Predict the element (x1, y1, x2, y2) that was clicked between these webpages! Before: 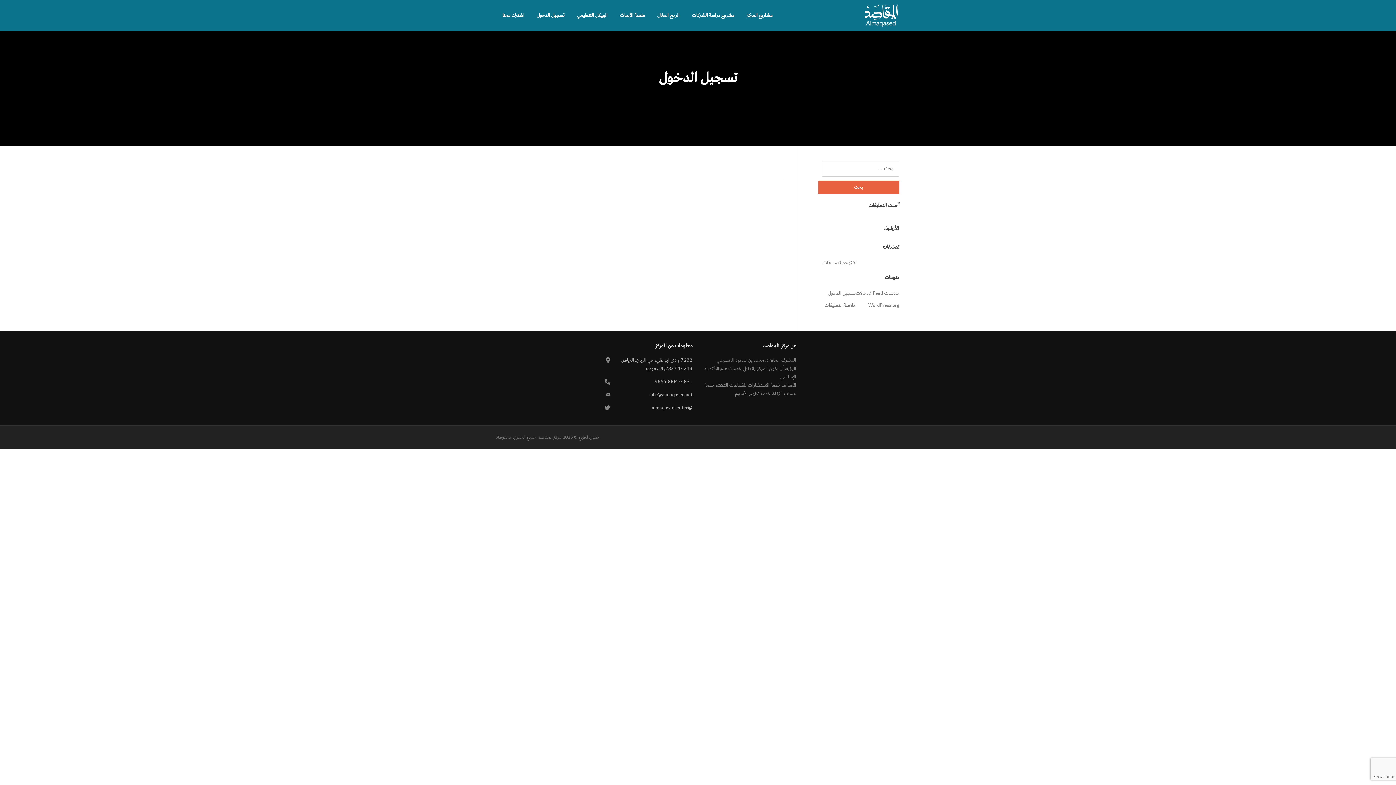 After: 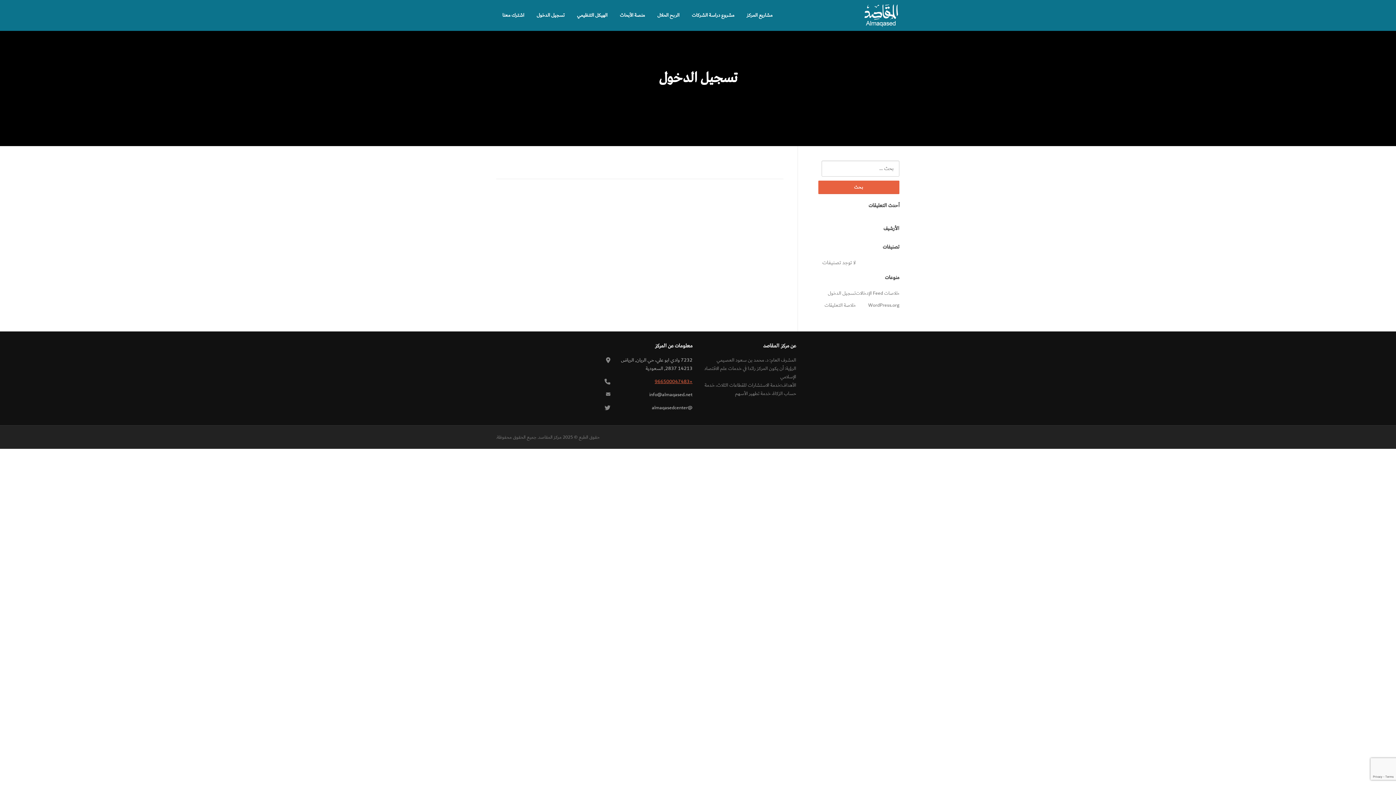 Action: label: +966500047483 bbox: (654, 377, 692, 386)